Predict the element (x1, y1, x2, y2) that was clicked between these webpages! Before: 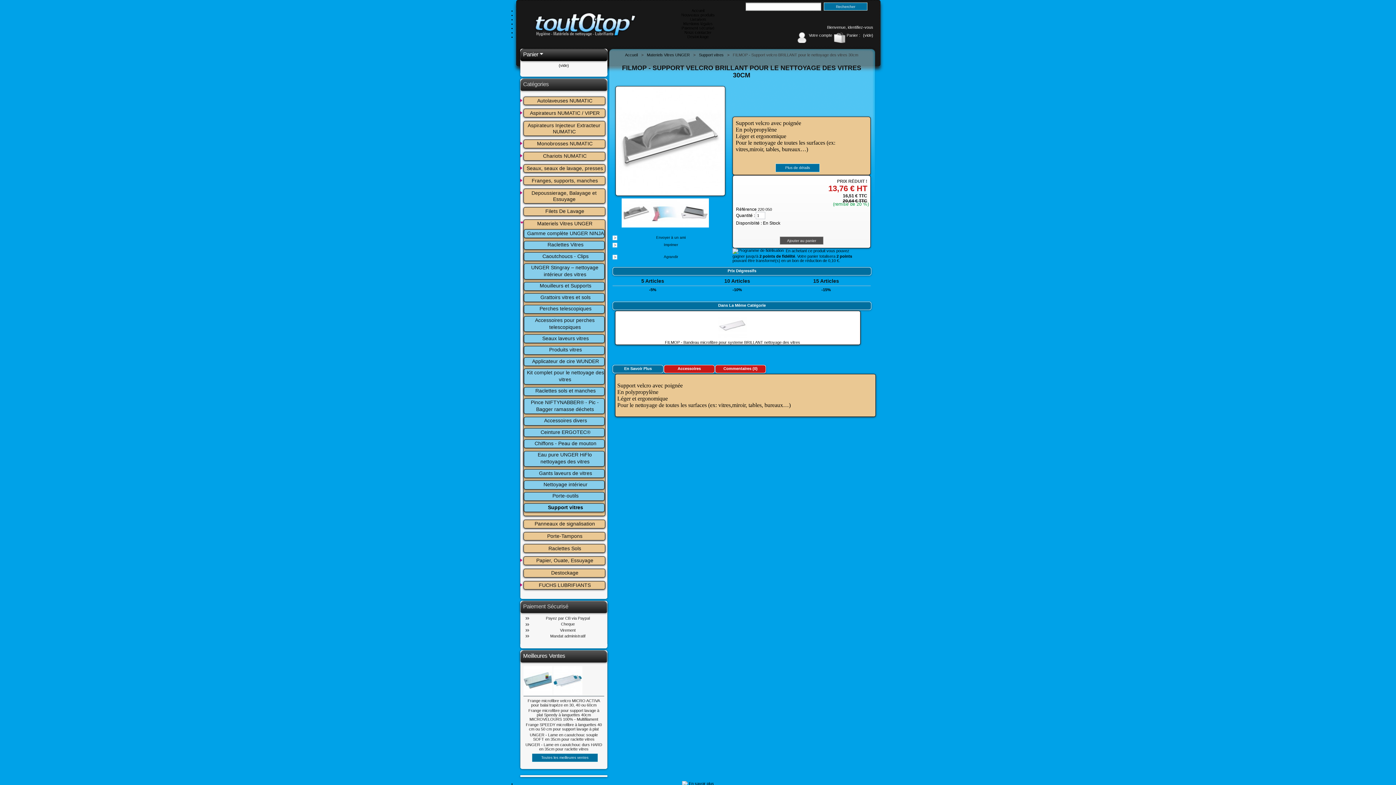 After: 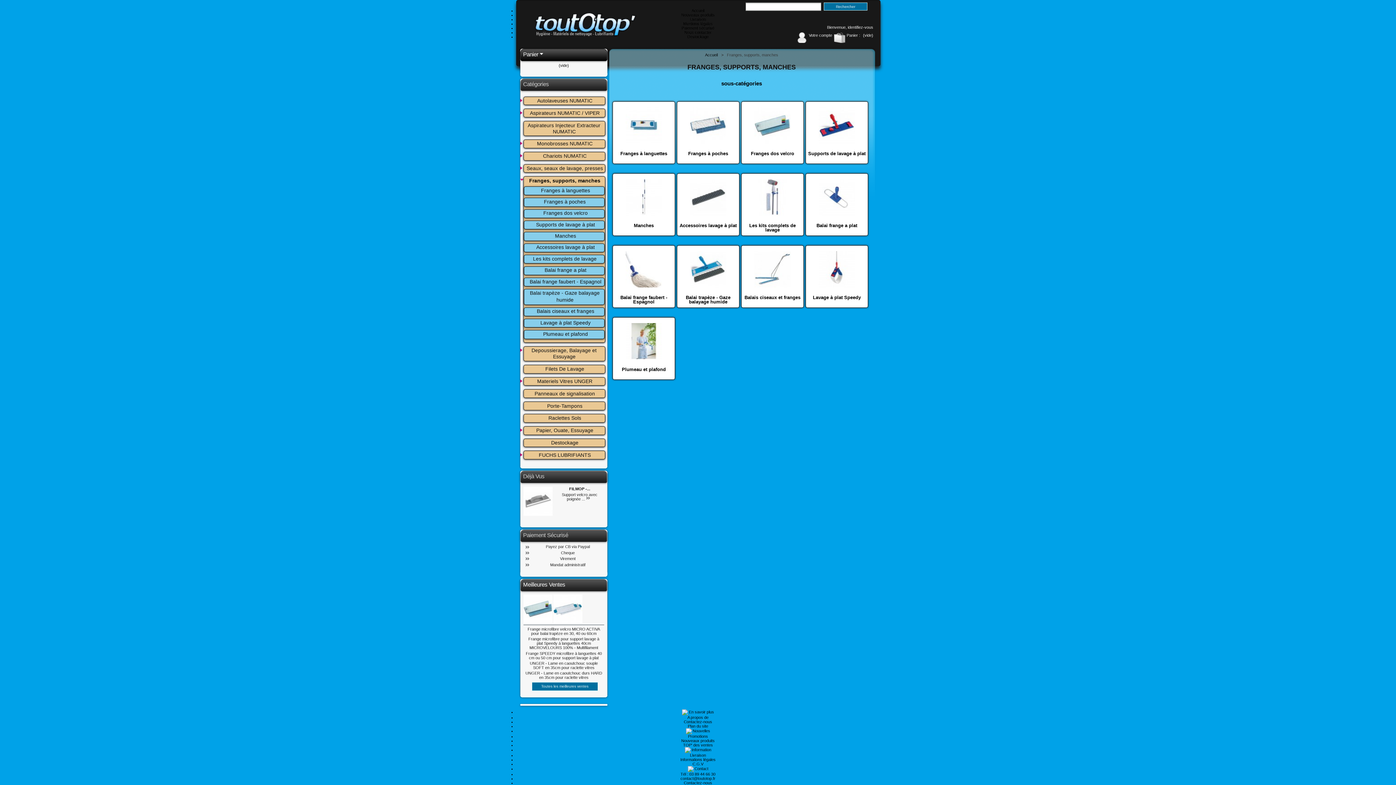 Action: label: Franges, supports, manches bbox: (530, 177, 598, 183)